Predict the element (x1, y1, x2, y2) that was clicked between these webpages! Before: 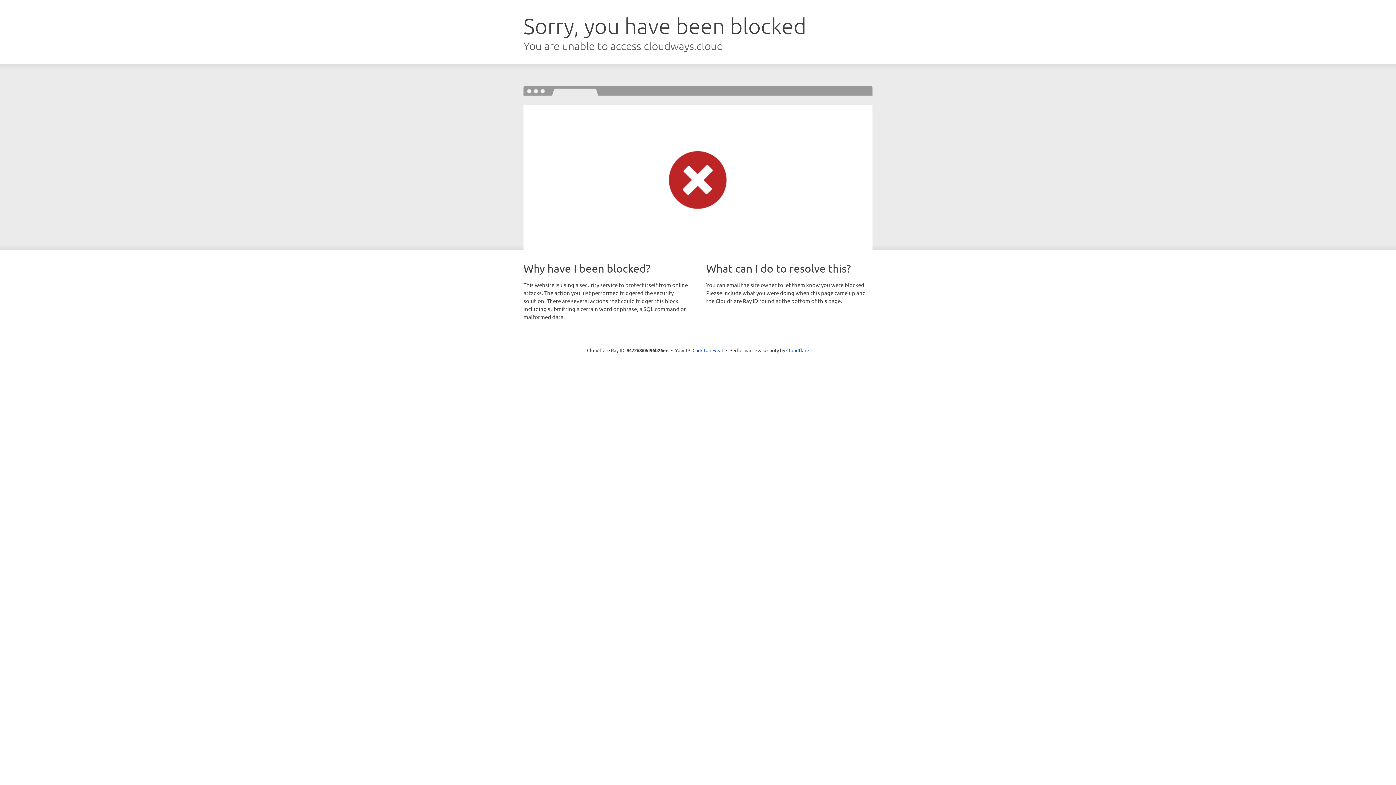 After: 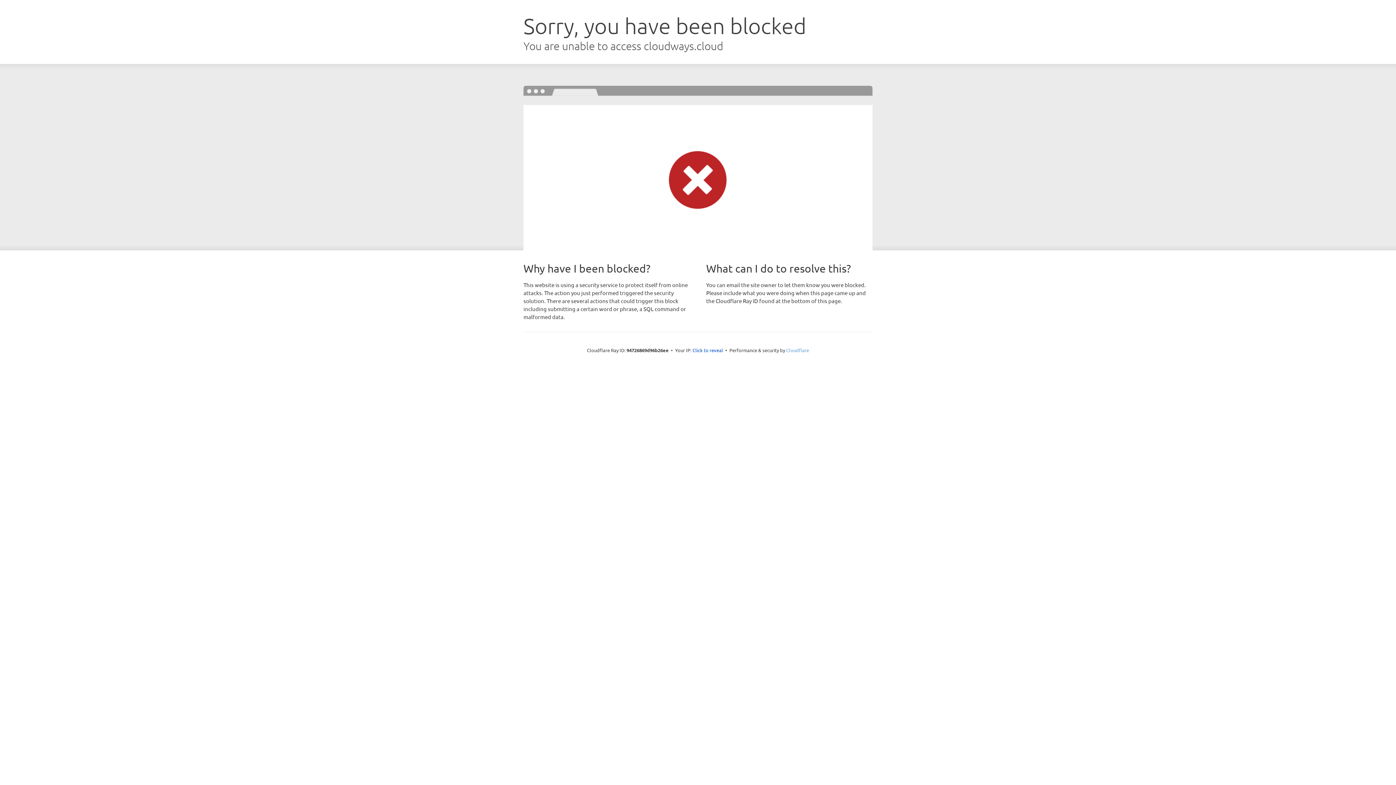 Action: bbox: (786, 347, 809, 353) label: Cloudflare